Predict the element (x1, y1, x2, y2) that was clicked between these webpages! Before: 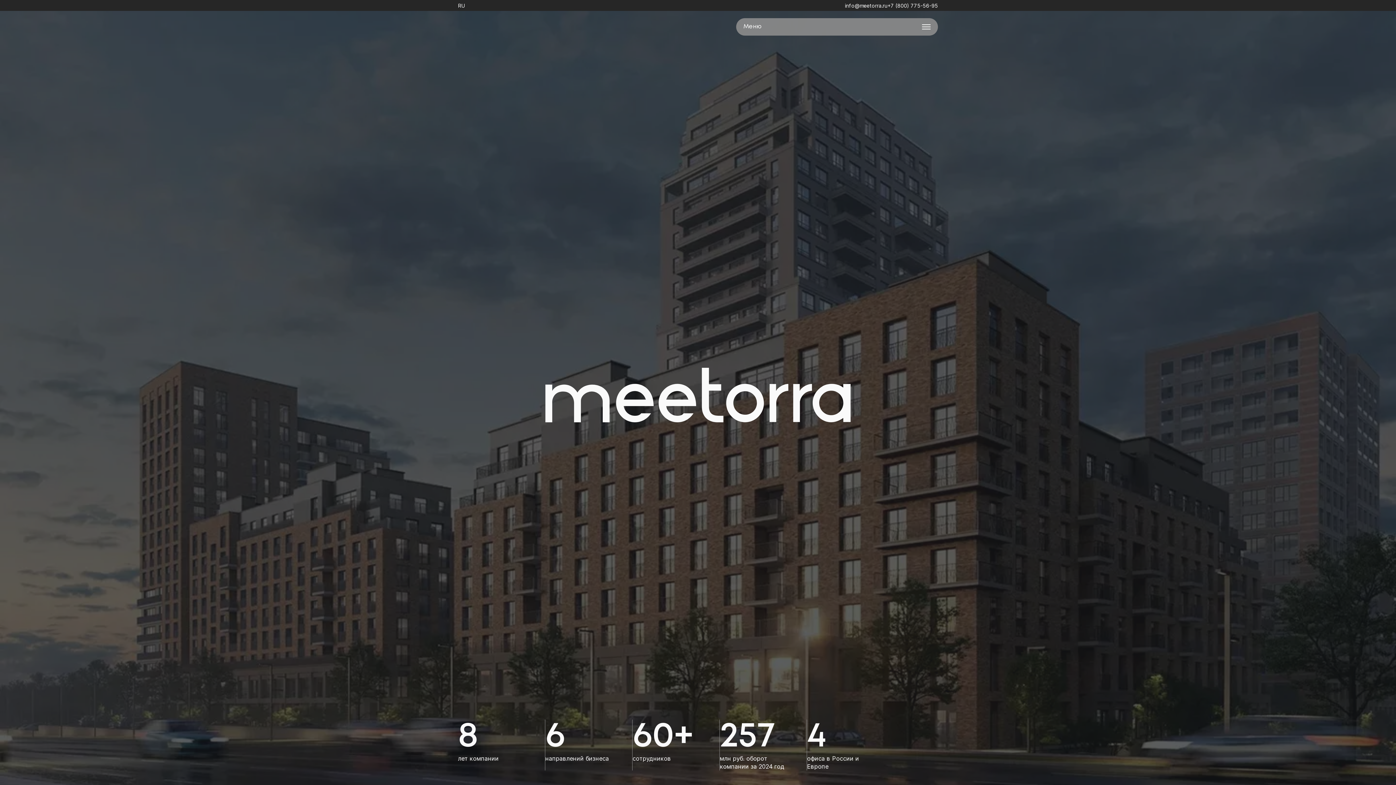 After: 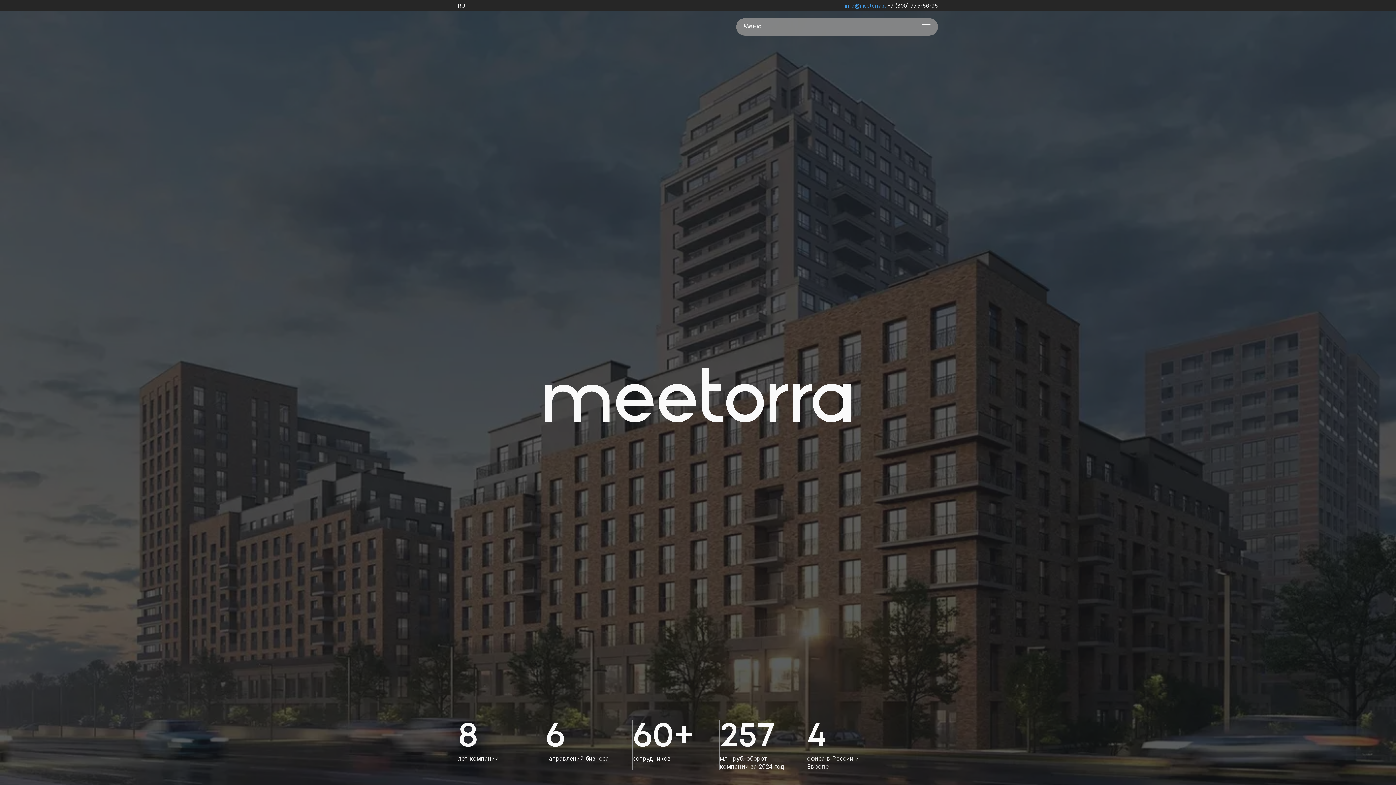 Action: label: info@meetorra.ru bbox: (845, 2, 887, 8)